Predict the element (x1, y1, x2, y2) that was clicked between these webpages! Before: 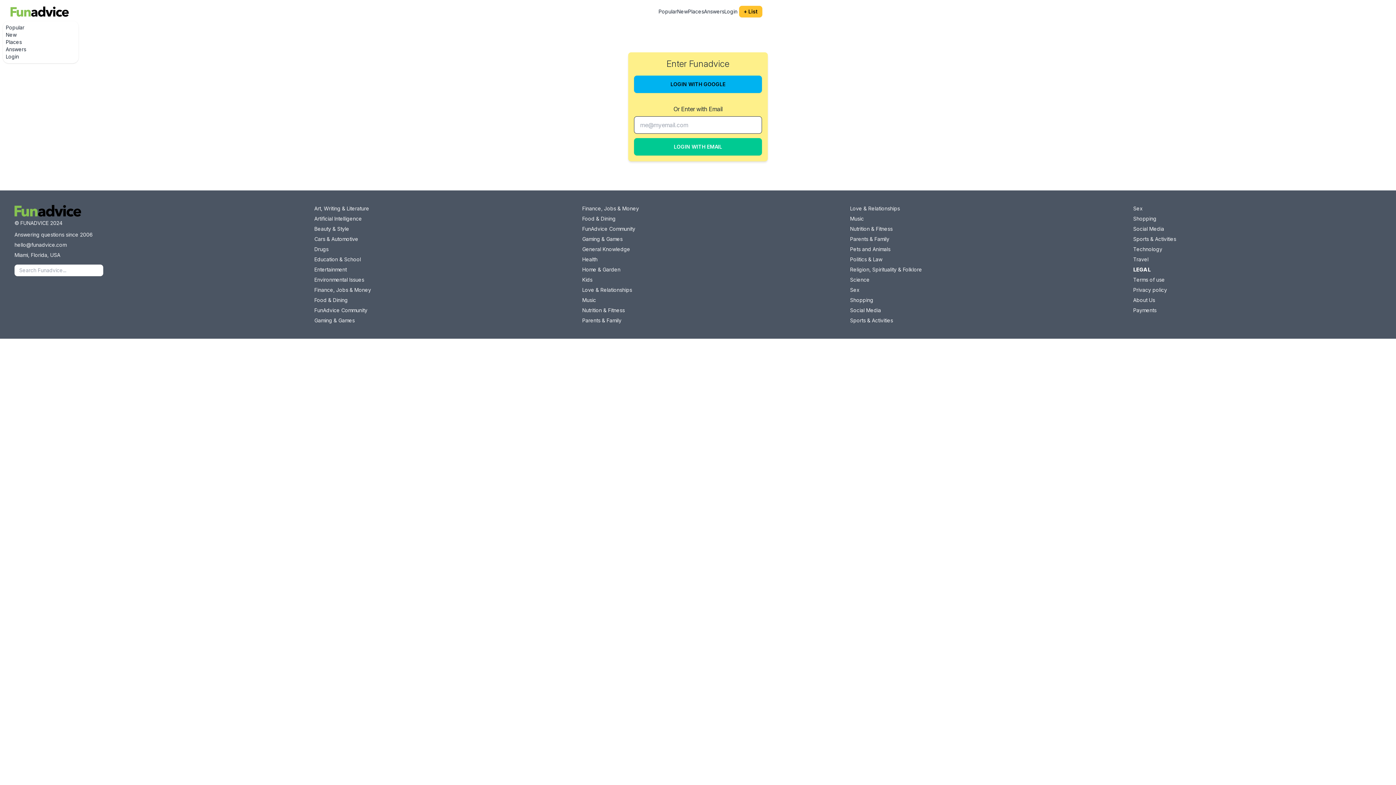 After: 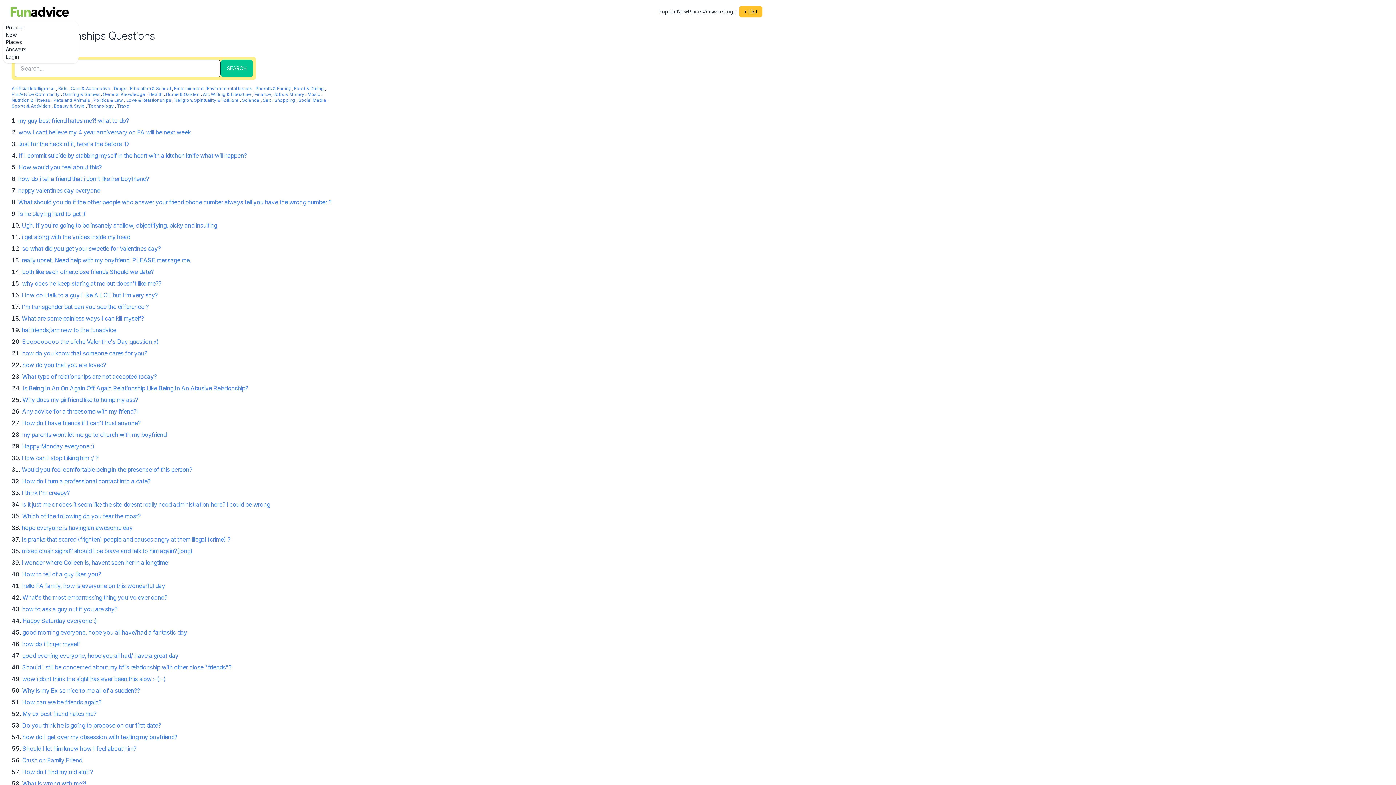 Action: label: Love & Relationships bbox: (582, 286, 632, 293)